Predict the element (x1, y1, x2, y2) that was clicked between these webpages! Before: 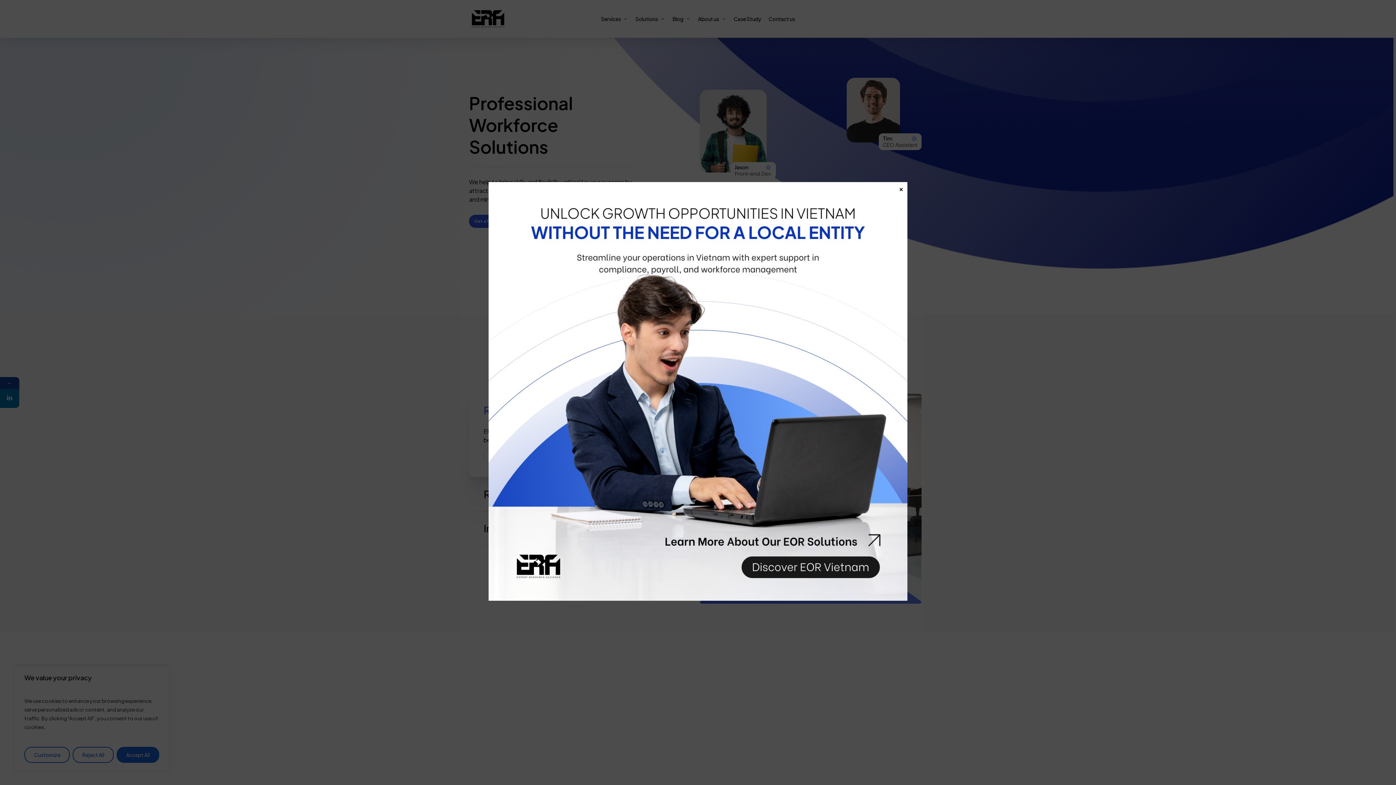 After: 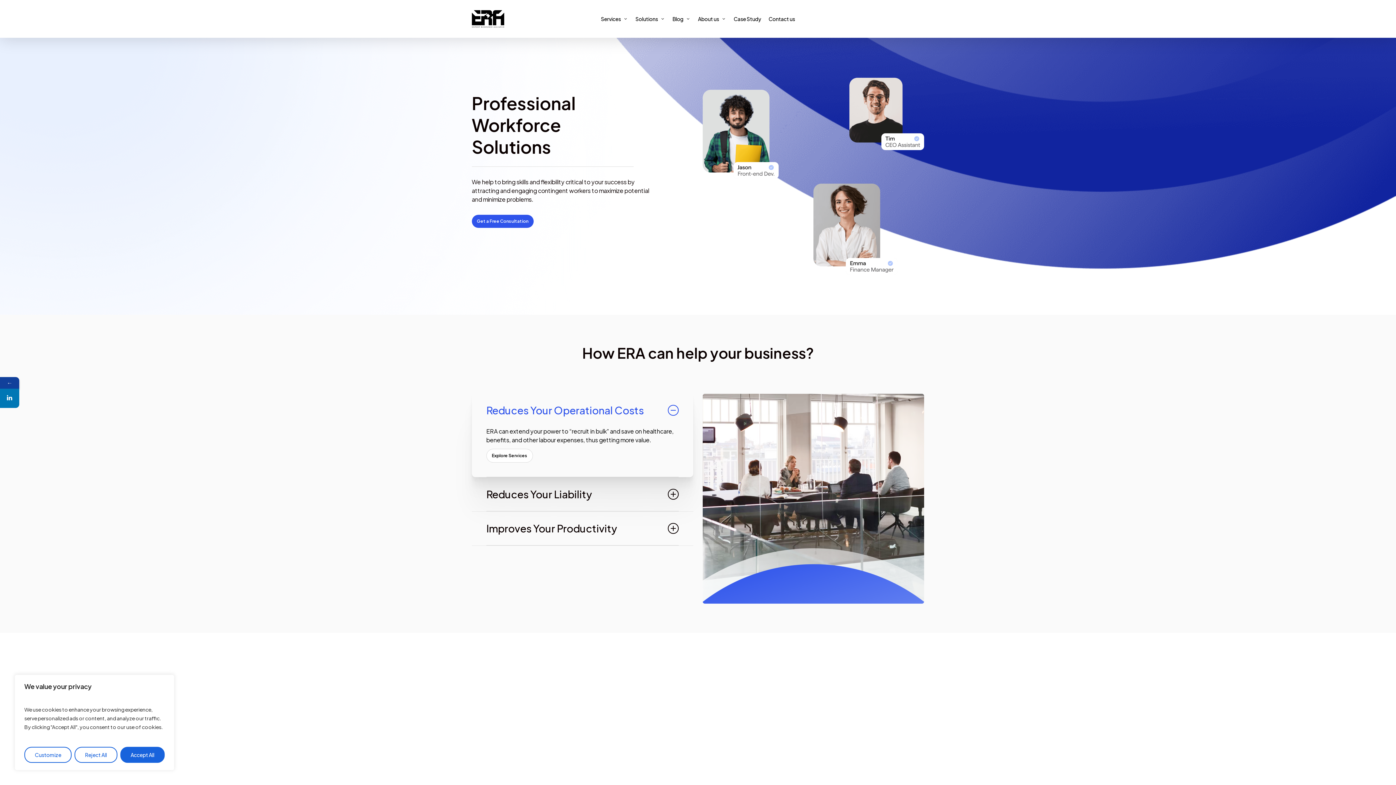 Action: label: Close bbox: (897, 184, 905, 191)